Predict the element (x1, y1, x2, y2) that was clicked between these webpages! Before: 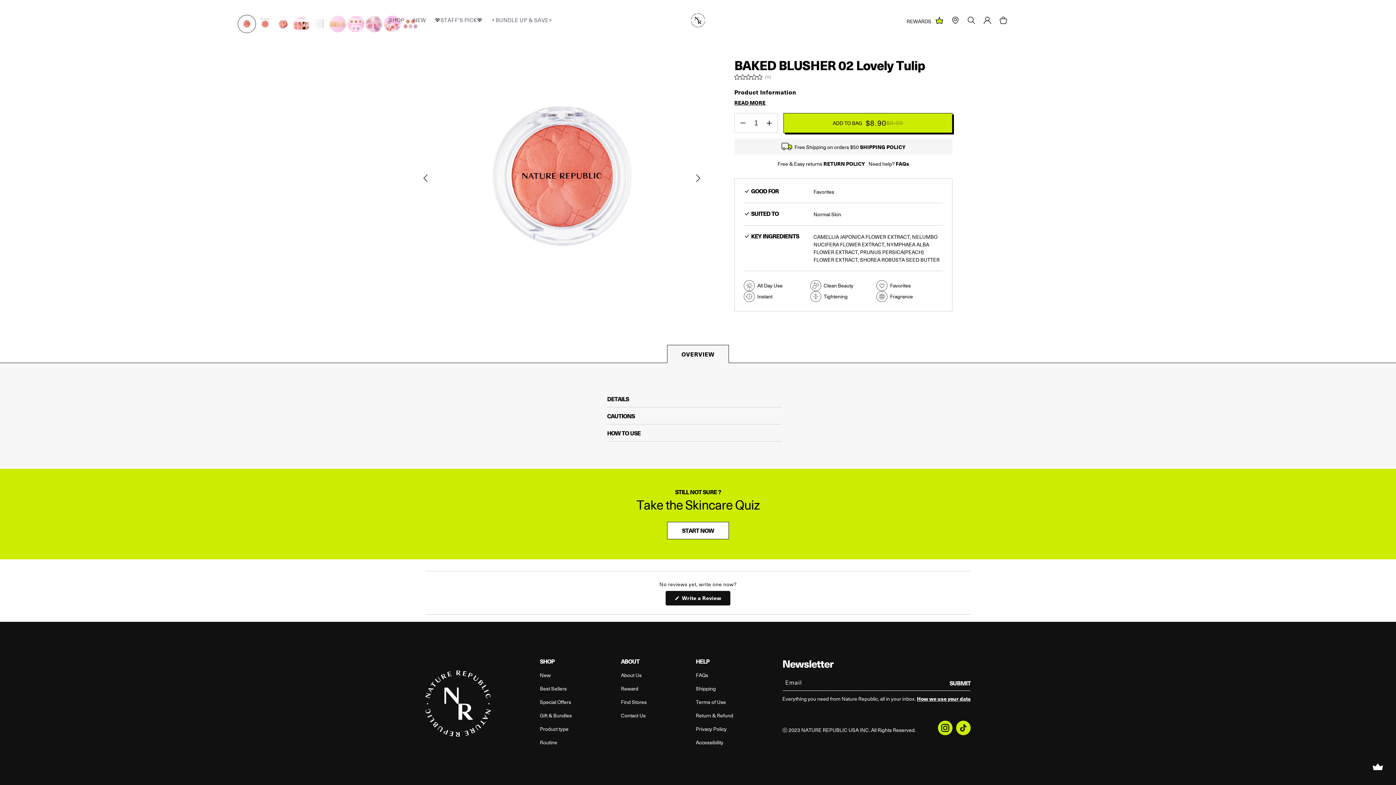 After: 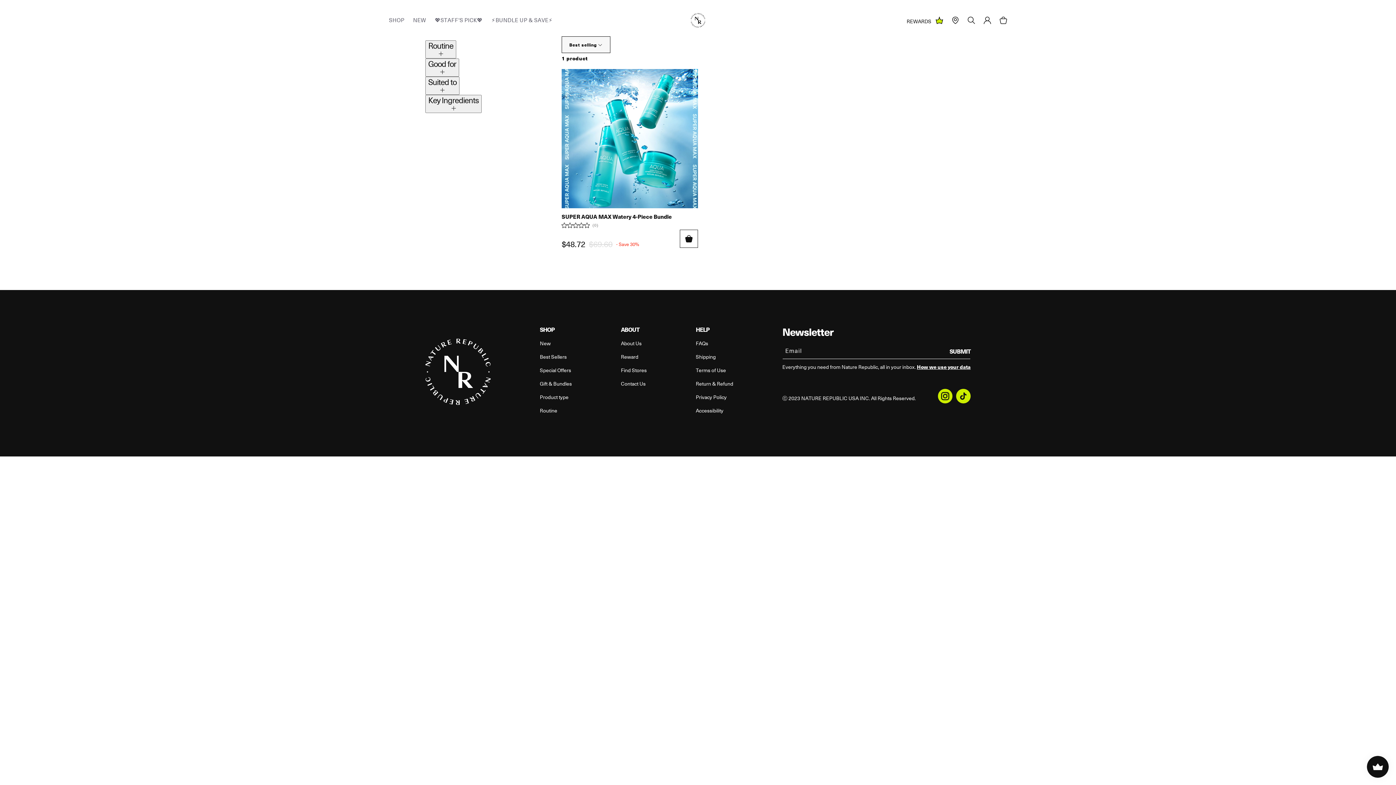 Action: bbox: (487, 0, 557, 40) label: ⚡️BUNDLE UP & SAVE⚡️